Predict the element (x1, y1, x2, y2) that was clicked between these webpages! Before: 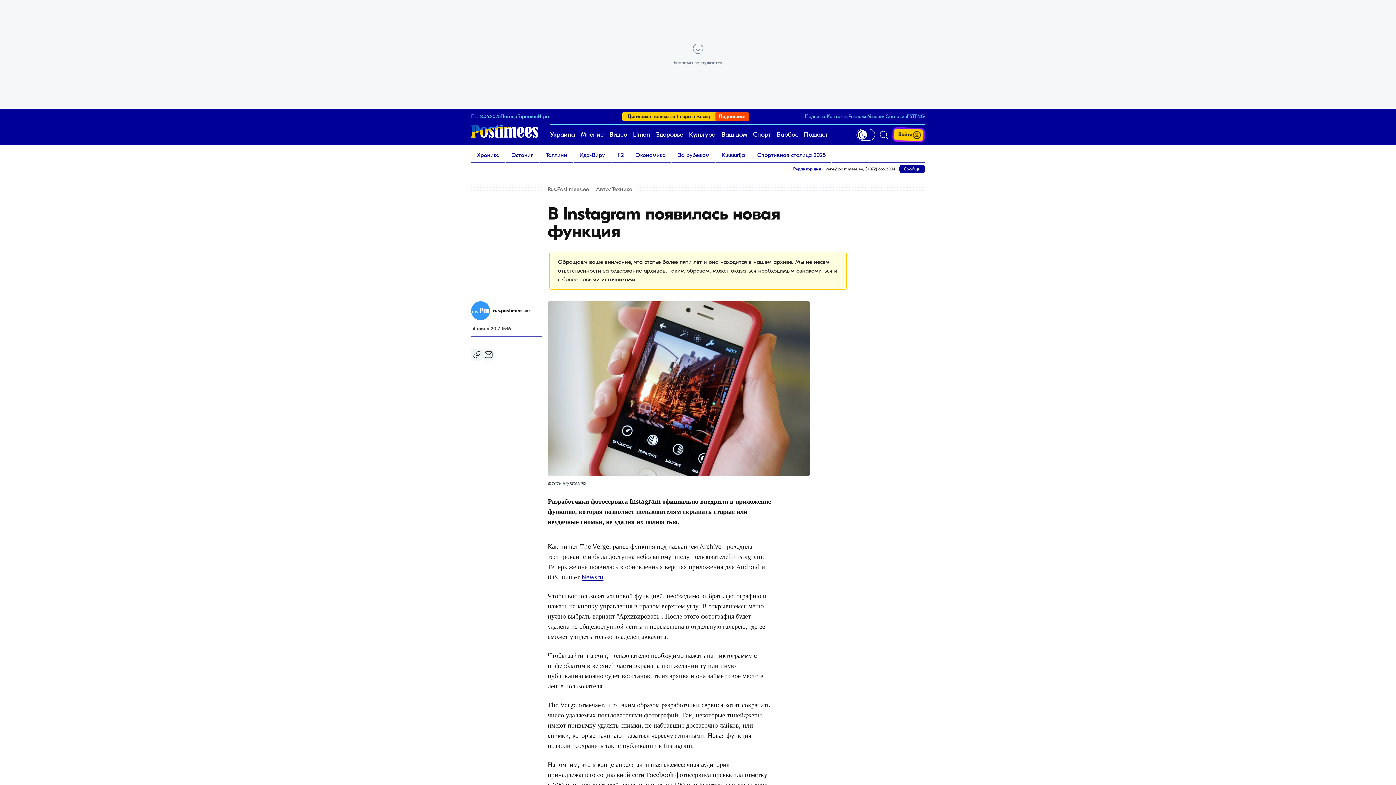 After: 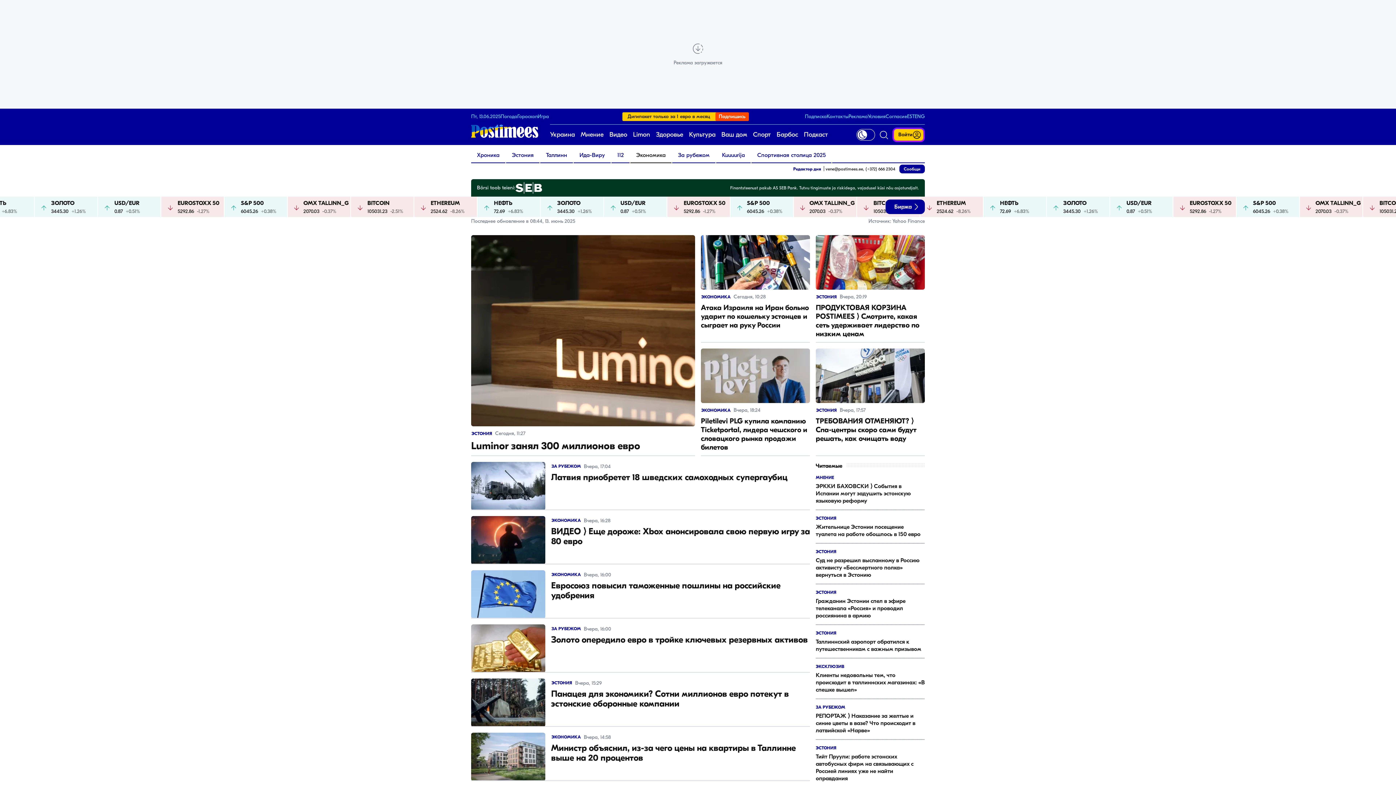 Action: label: Экономика bbox: (630, 148, 671, 162)